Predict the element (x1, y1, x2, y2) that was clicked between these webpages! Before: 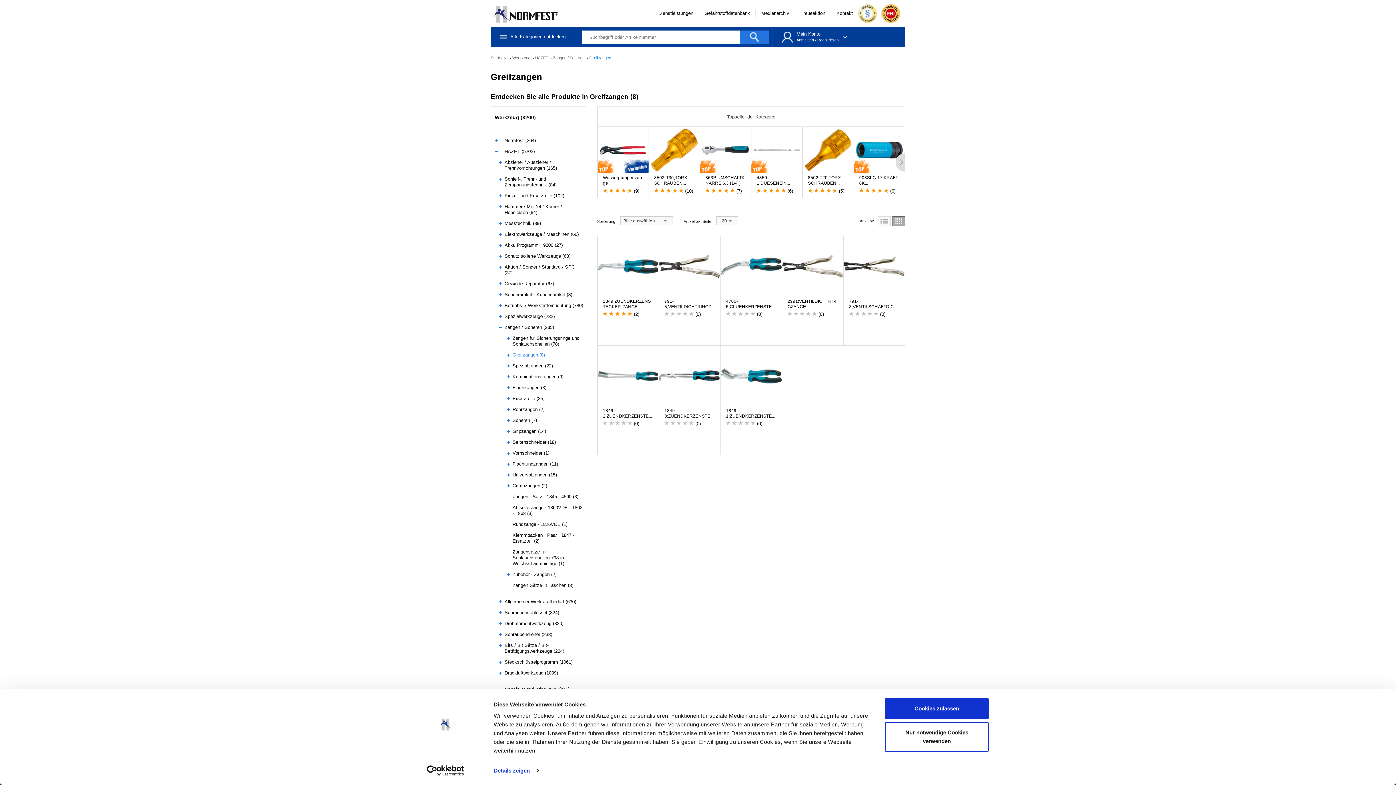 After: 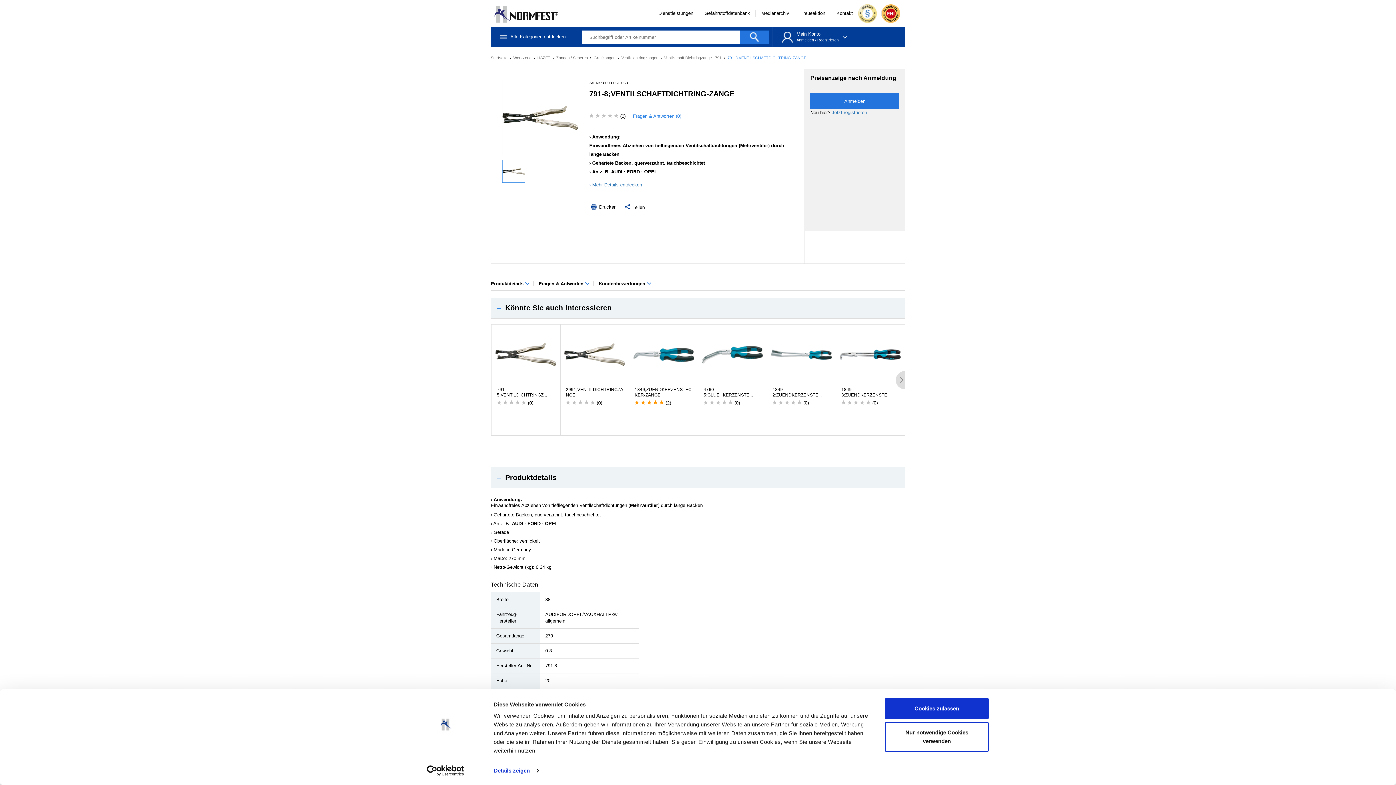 Action: label: 791-8;VENTILSCHAFTDIC...
     (0) bbox: (843, 236, 905, 345)